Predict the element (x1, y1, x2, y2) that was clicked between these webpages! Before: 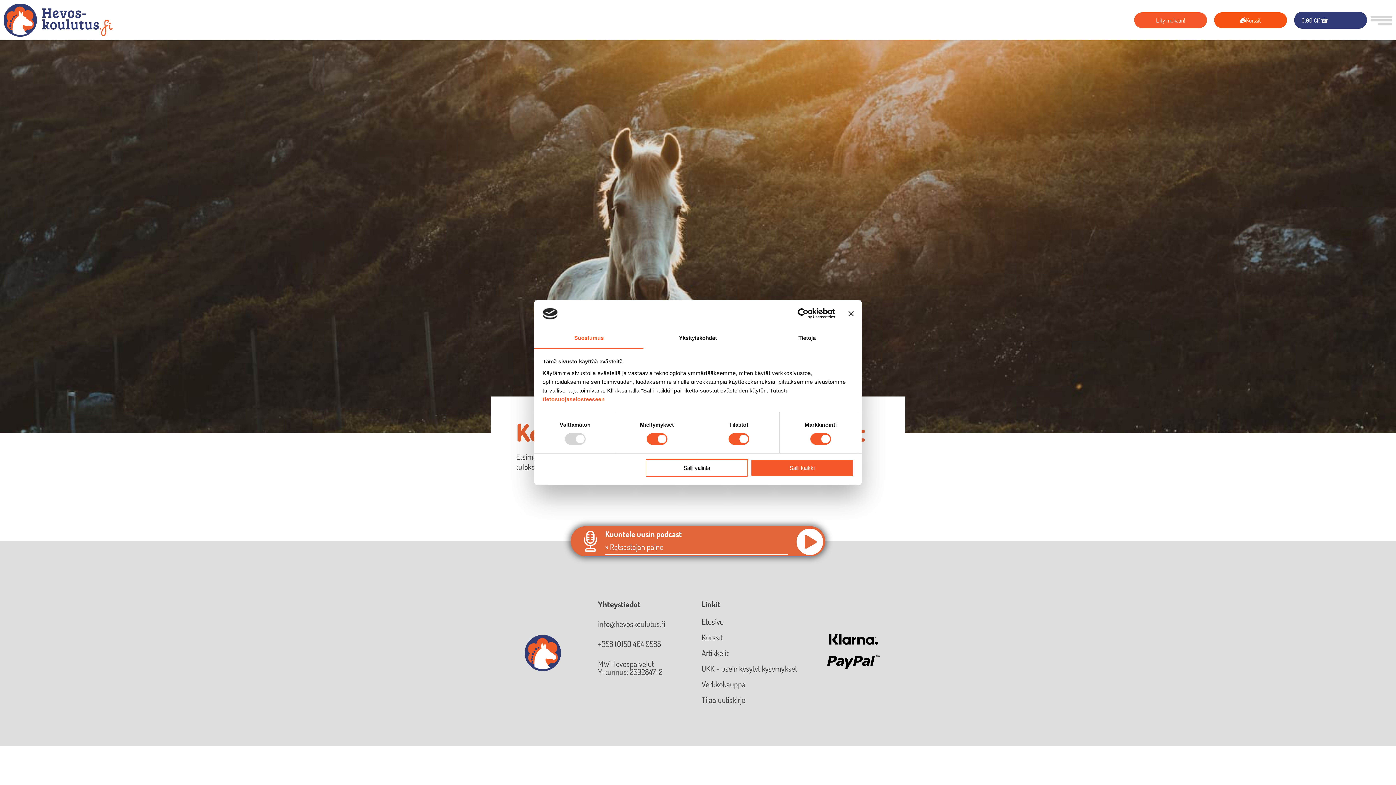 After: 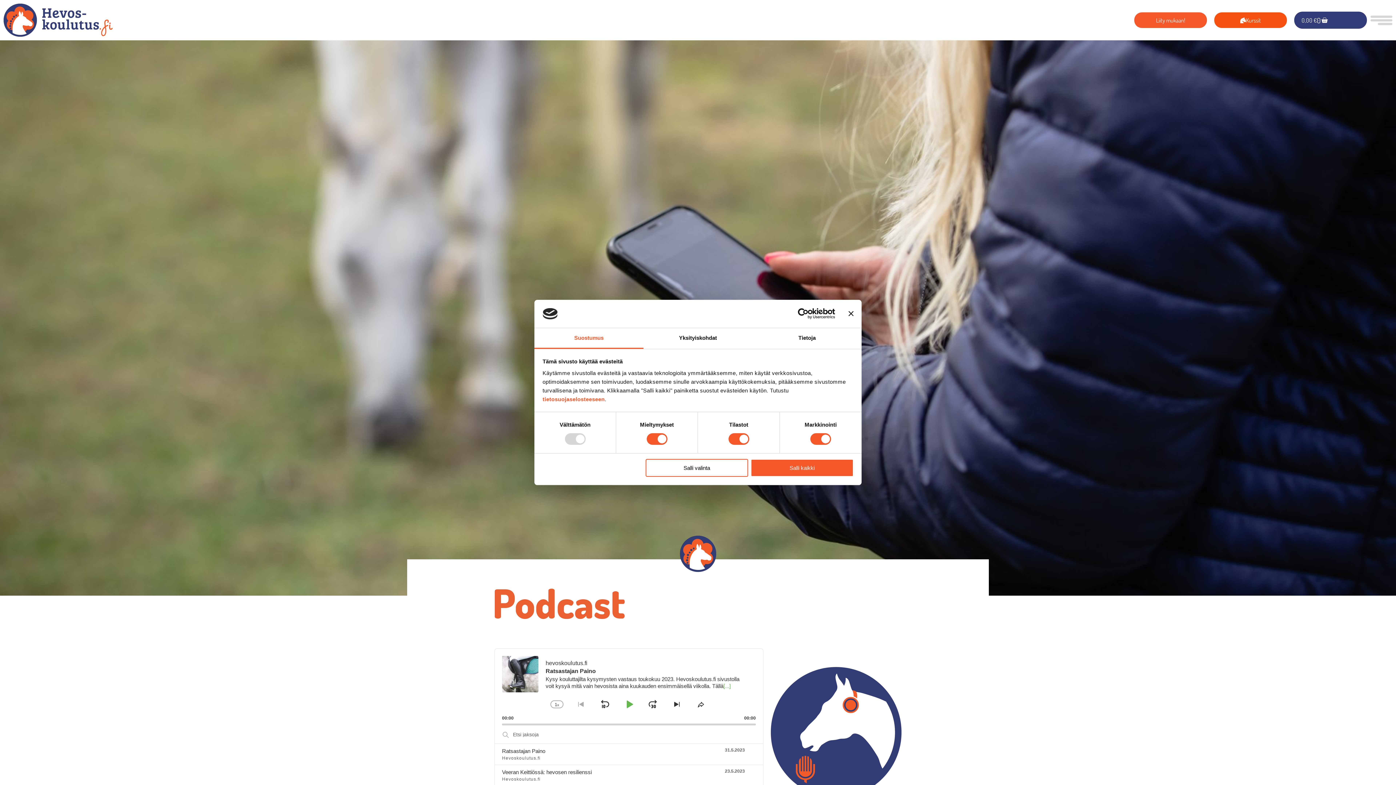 Action: bbox: (580, 530, 601, 551)